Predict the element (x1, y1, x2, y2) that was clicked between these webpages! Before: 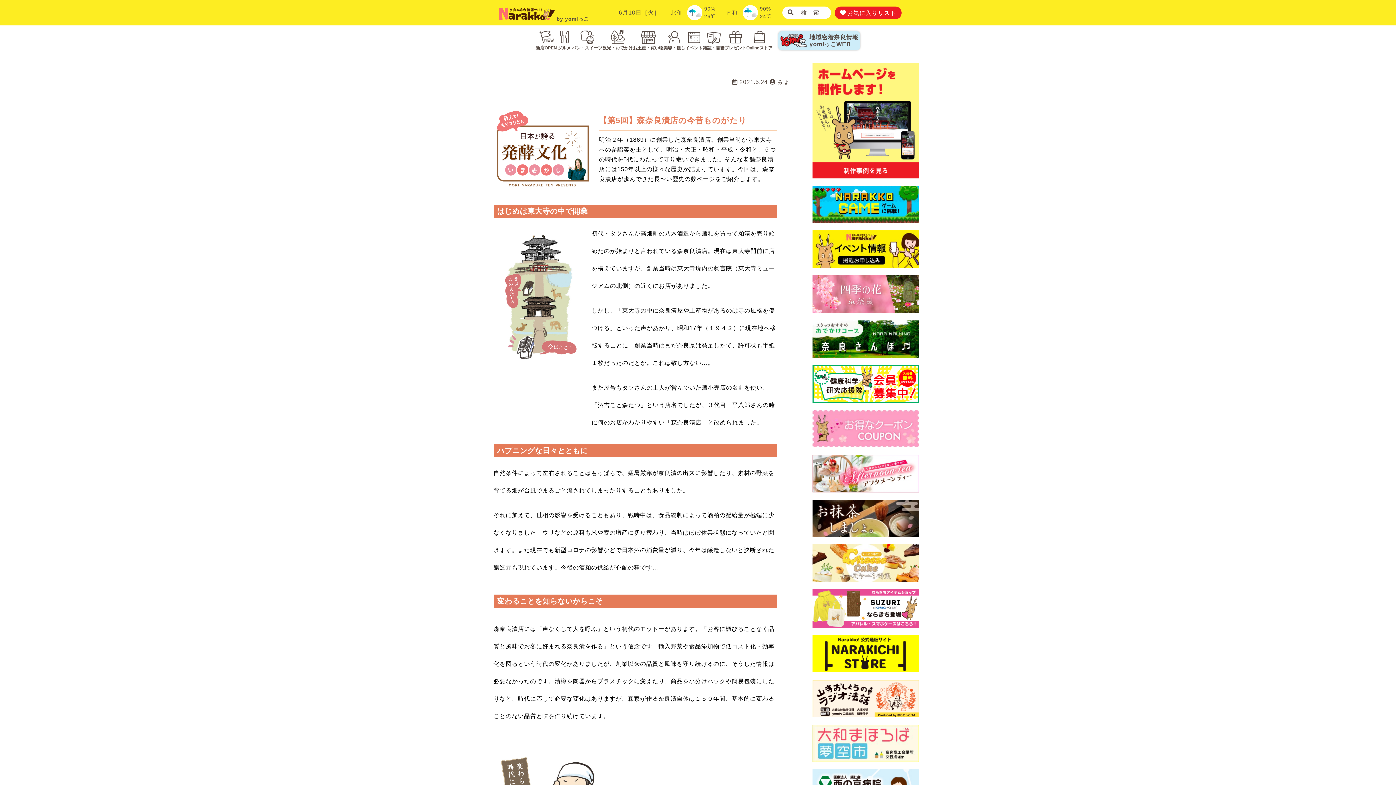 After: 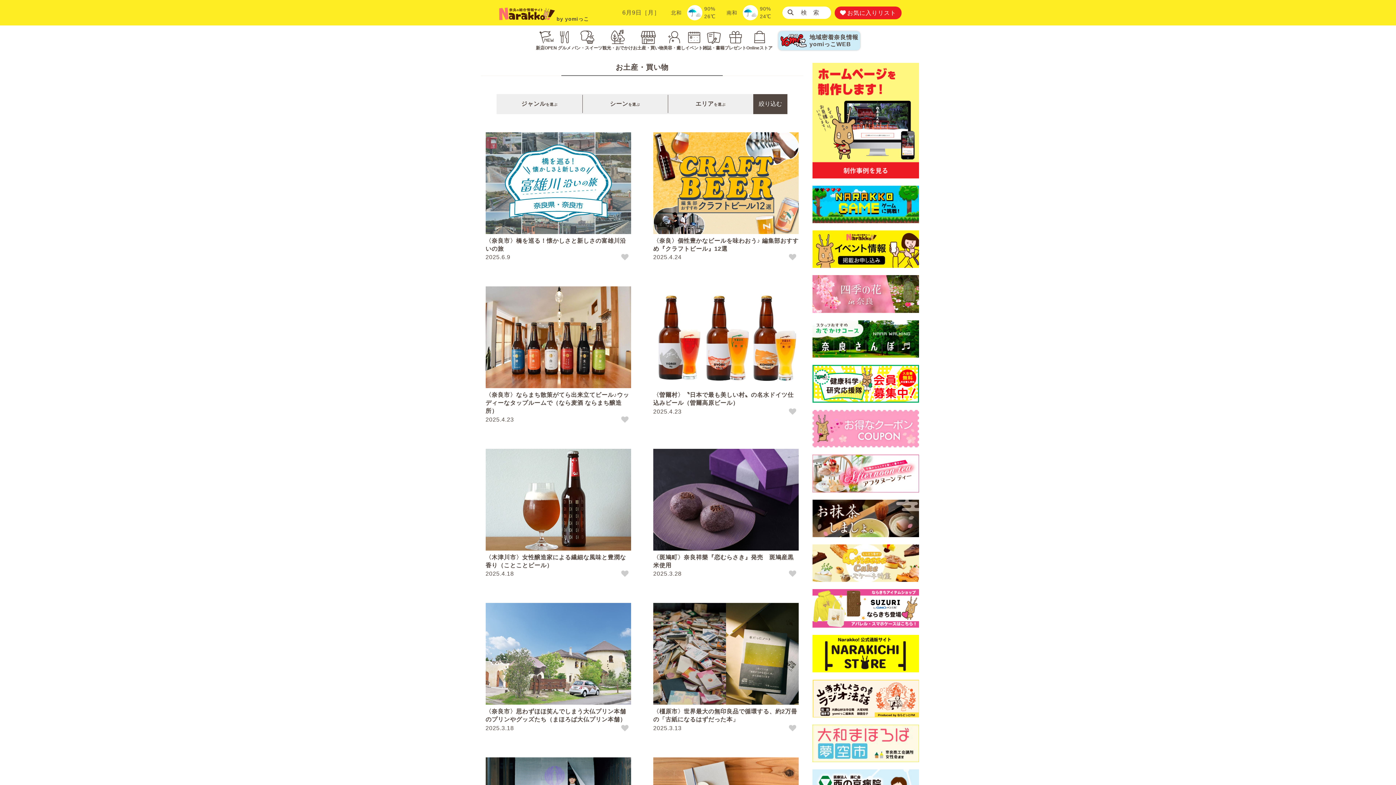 Action: bbox: (633, 29, 663, 51) label: お土産・買い物